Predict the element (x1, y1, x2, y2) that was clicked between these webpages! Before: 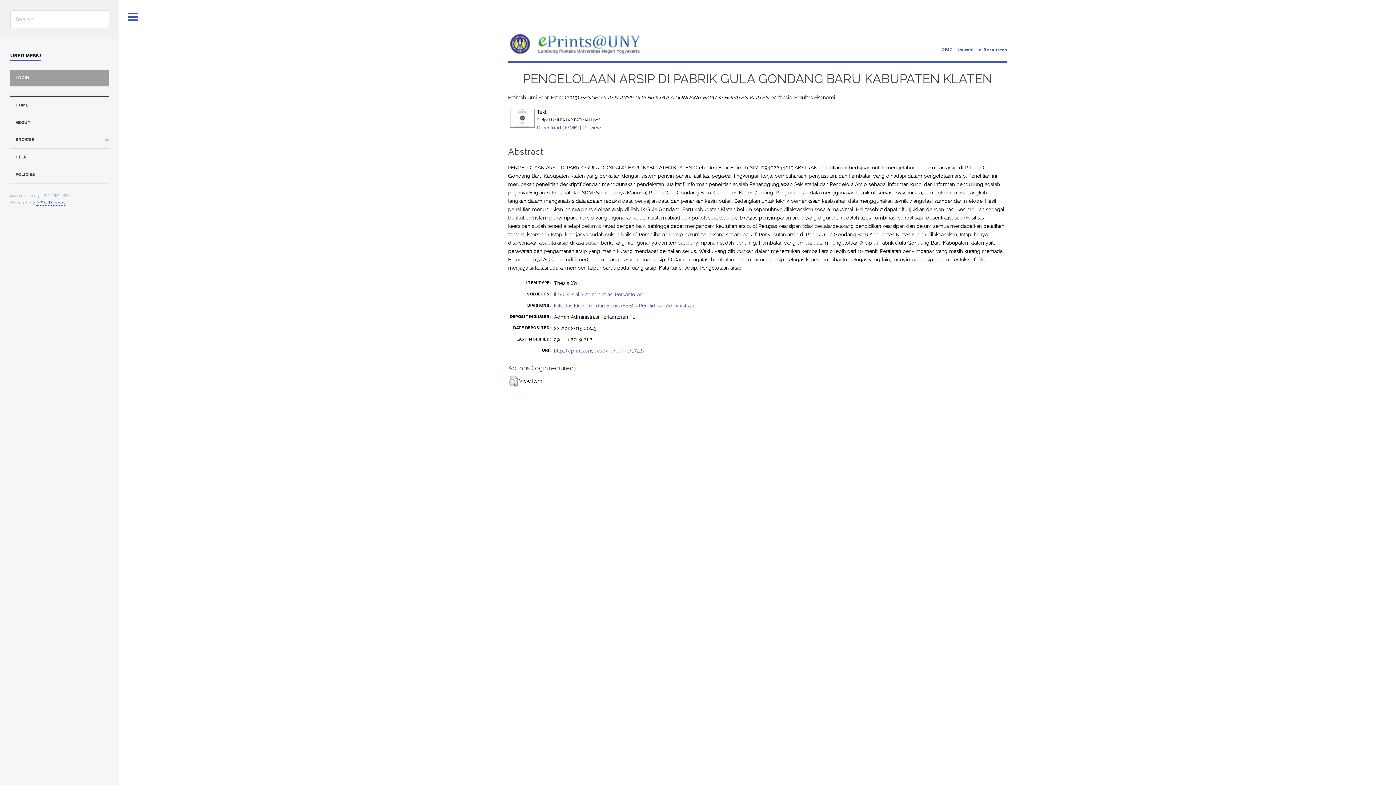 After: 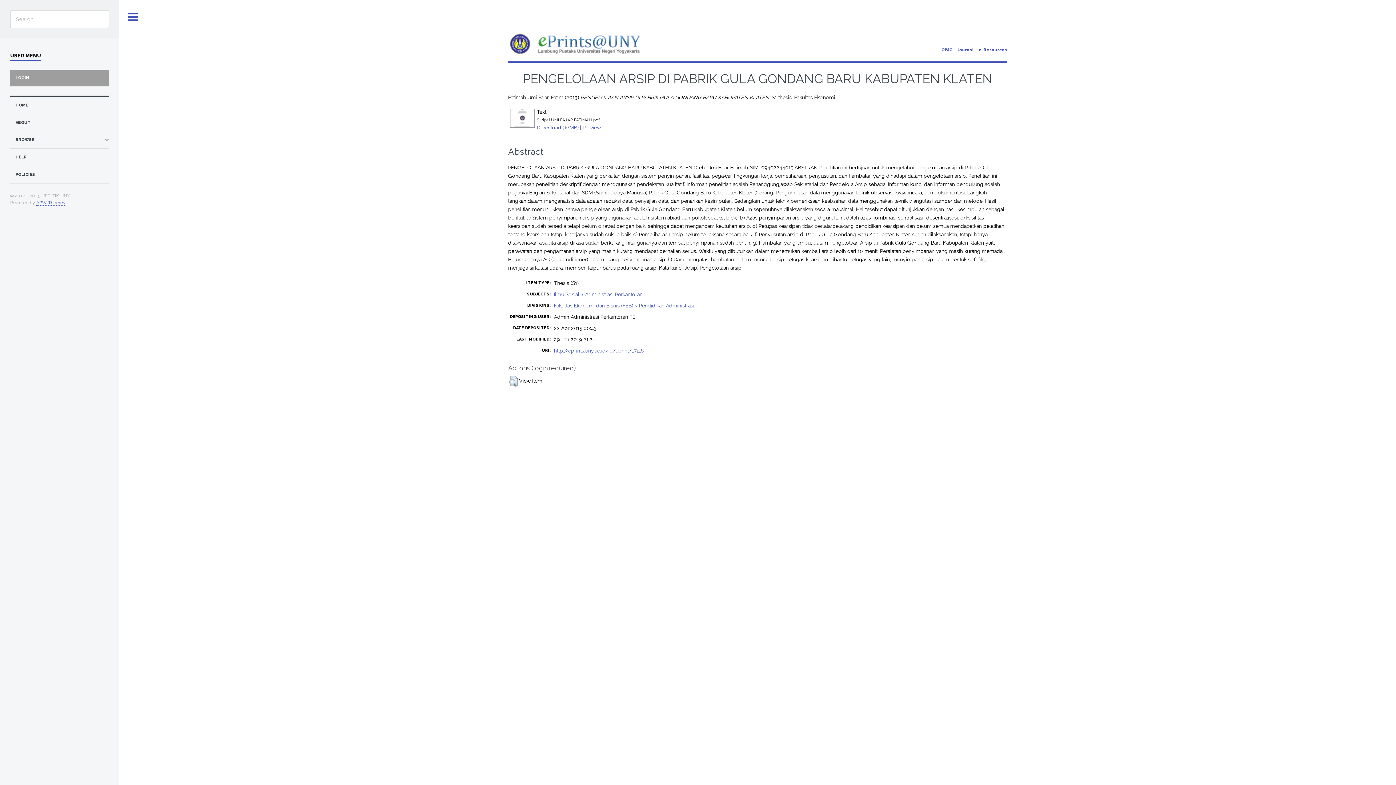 Action: label: OPAC bbox: (941, 47, 952, 52)